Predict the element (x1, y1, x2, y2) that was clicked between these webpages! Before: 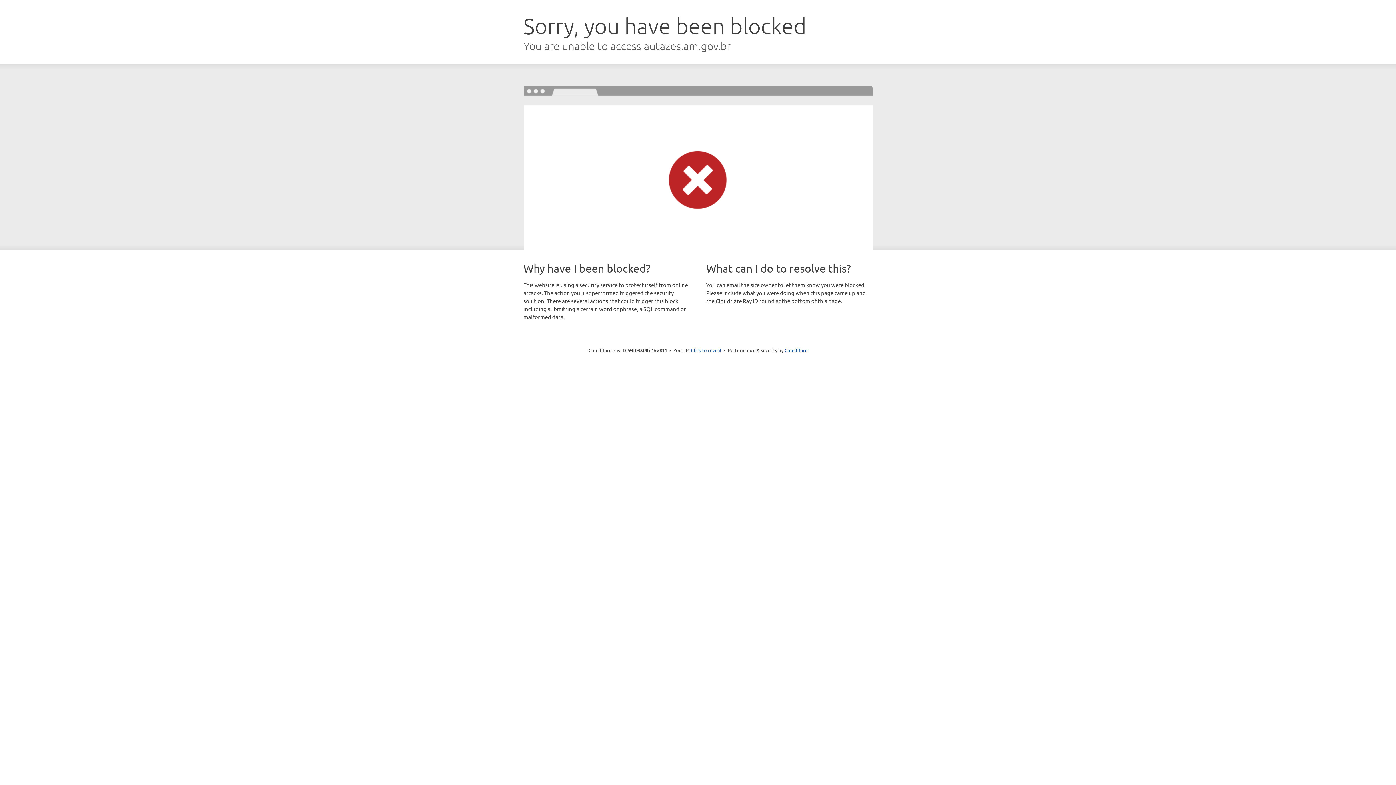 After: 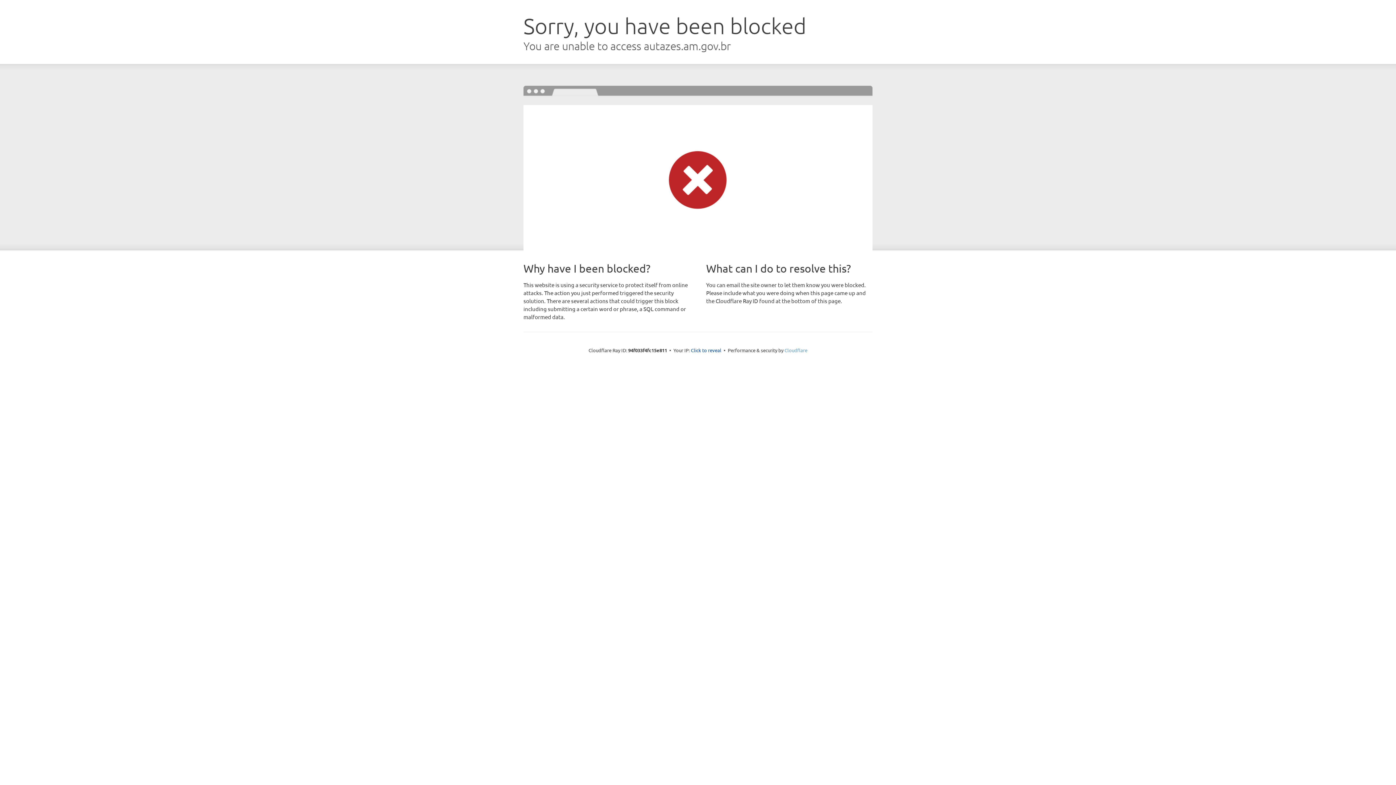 Action: bbox: (784, 347, 807, 353) label: Cloudflare